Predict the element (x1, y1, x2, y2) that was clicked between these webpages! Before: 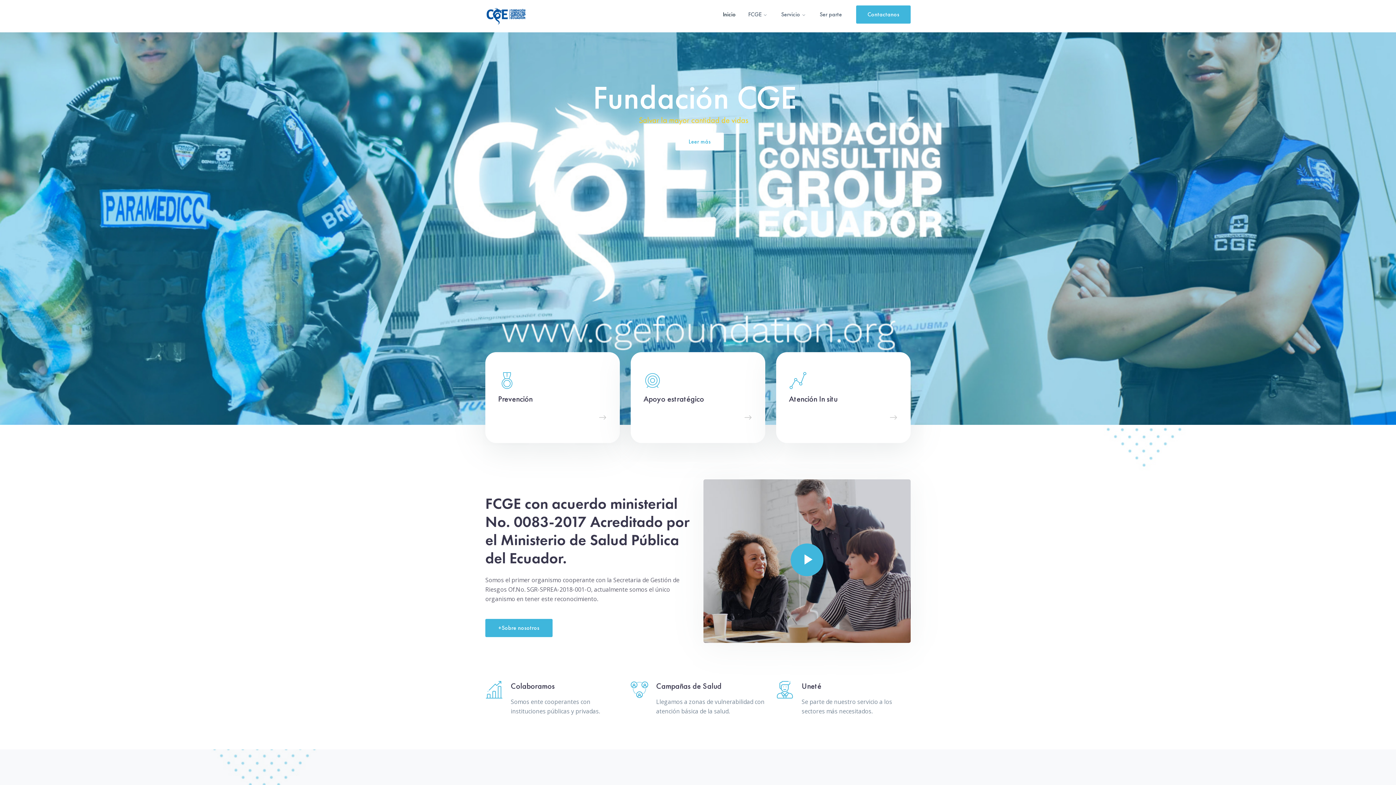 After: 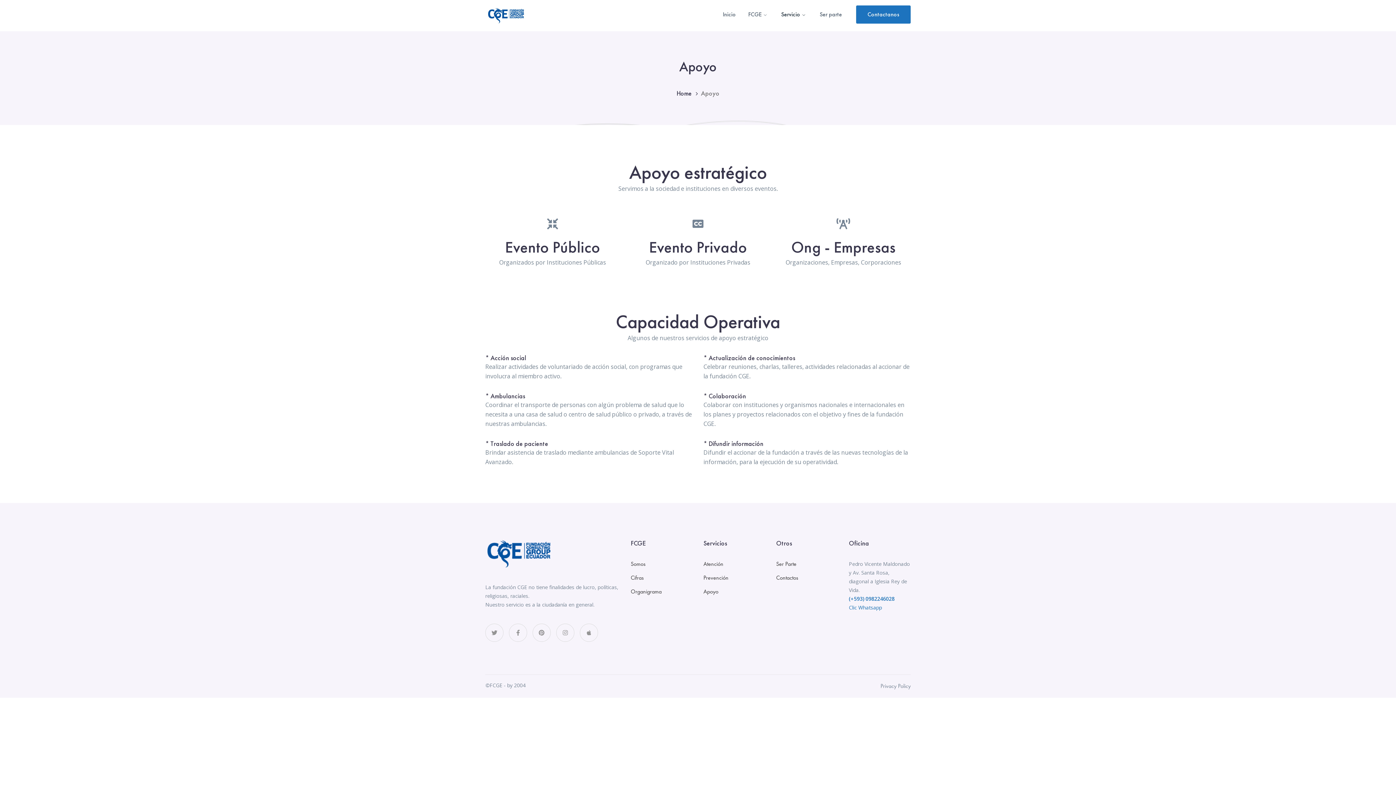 Action: bbox: (743, 415, 752, 421)